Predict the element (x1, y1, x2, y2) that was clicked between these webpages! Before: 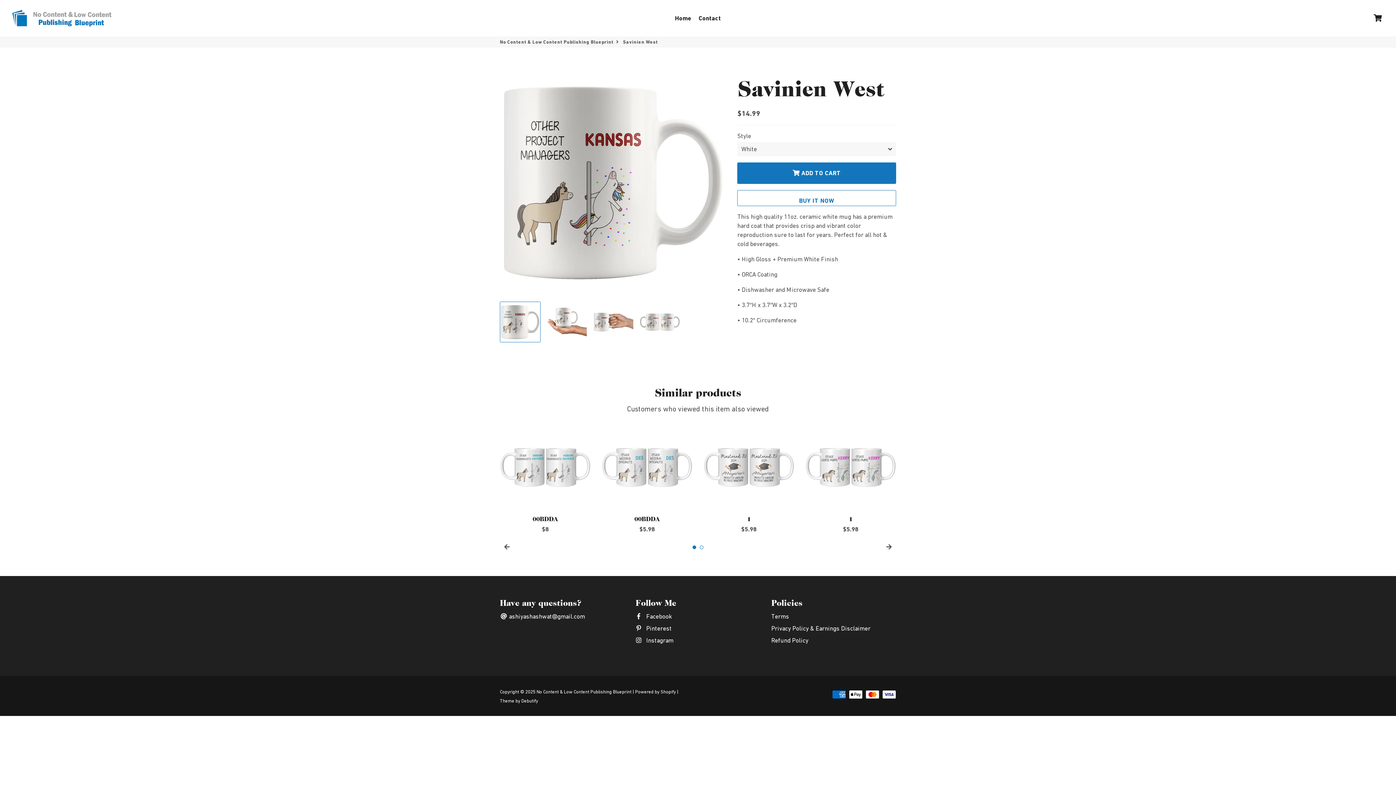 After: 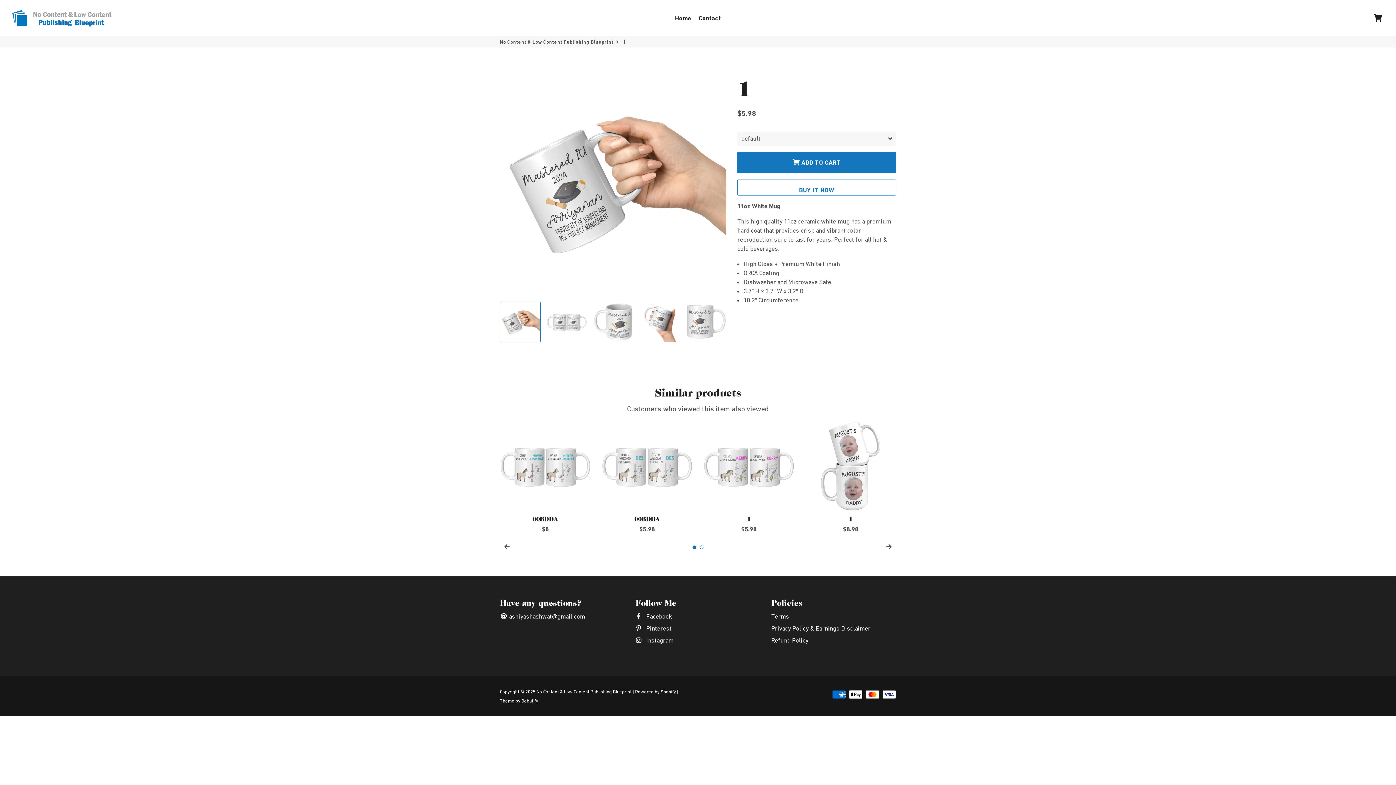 Action: bbox: (703, 420, 794, 511)